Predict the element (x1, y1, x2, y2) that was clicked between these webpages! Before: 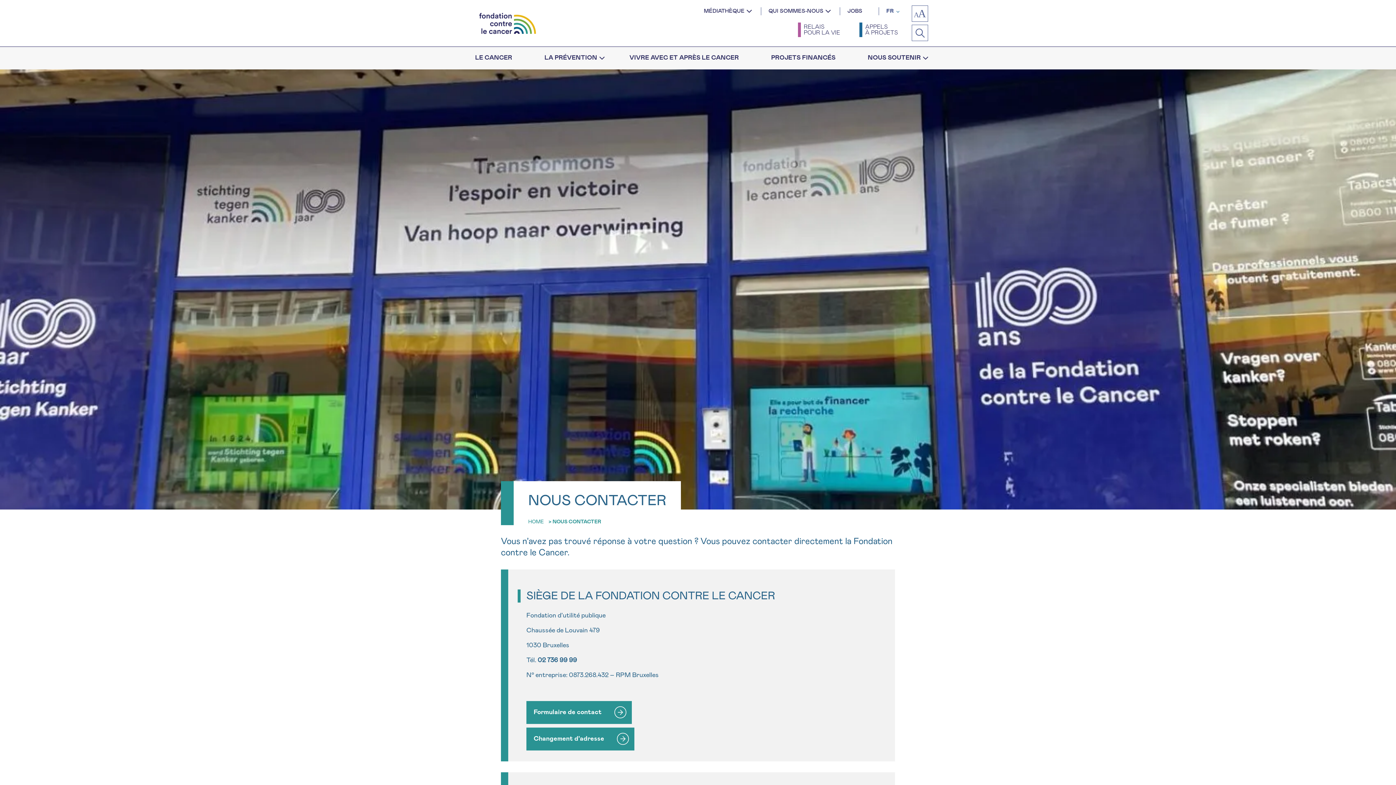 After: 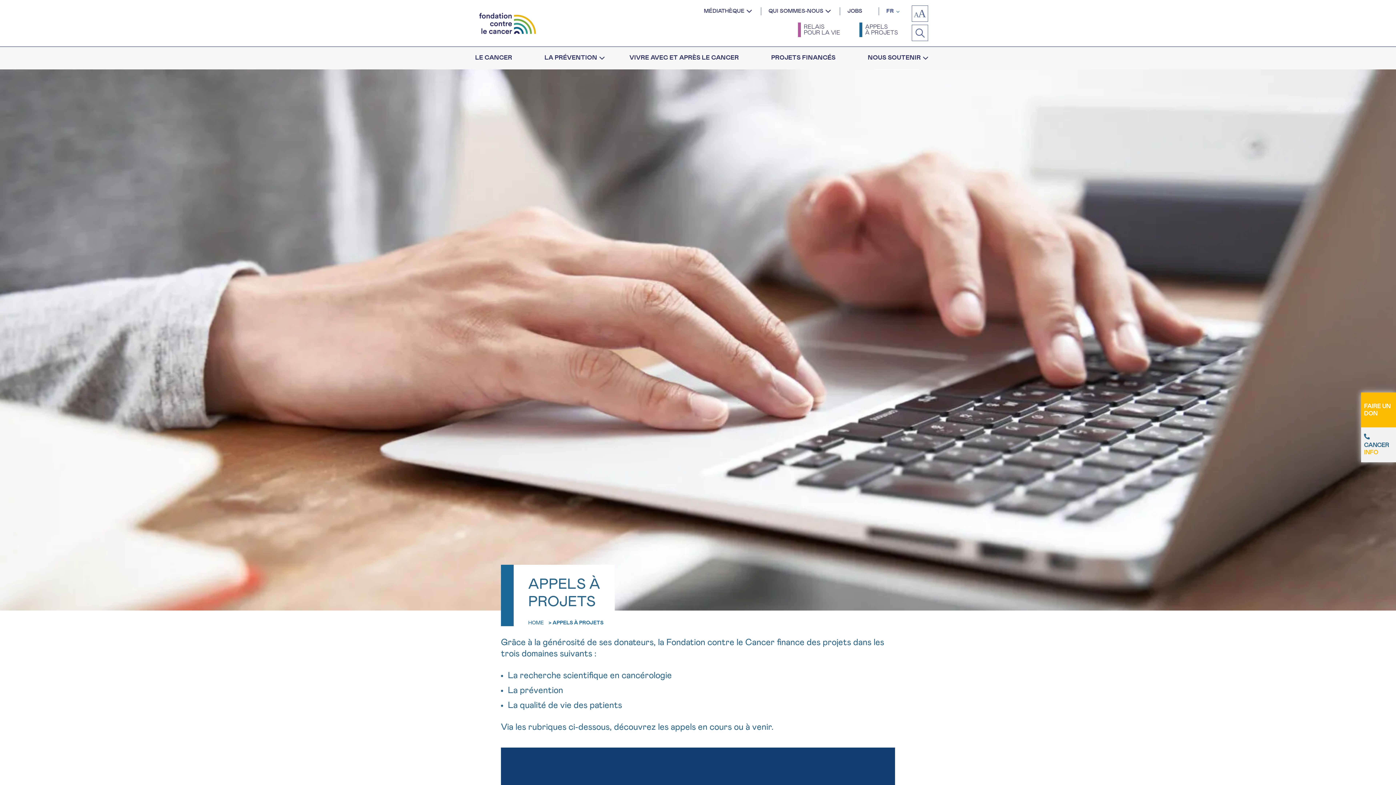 Action: label: APPELS
À PROJETS bbox: (862, 22, 901, 37)